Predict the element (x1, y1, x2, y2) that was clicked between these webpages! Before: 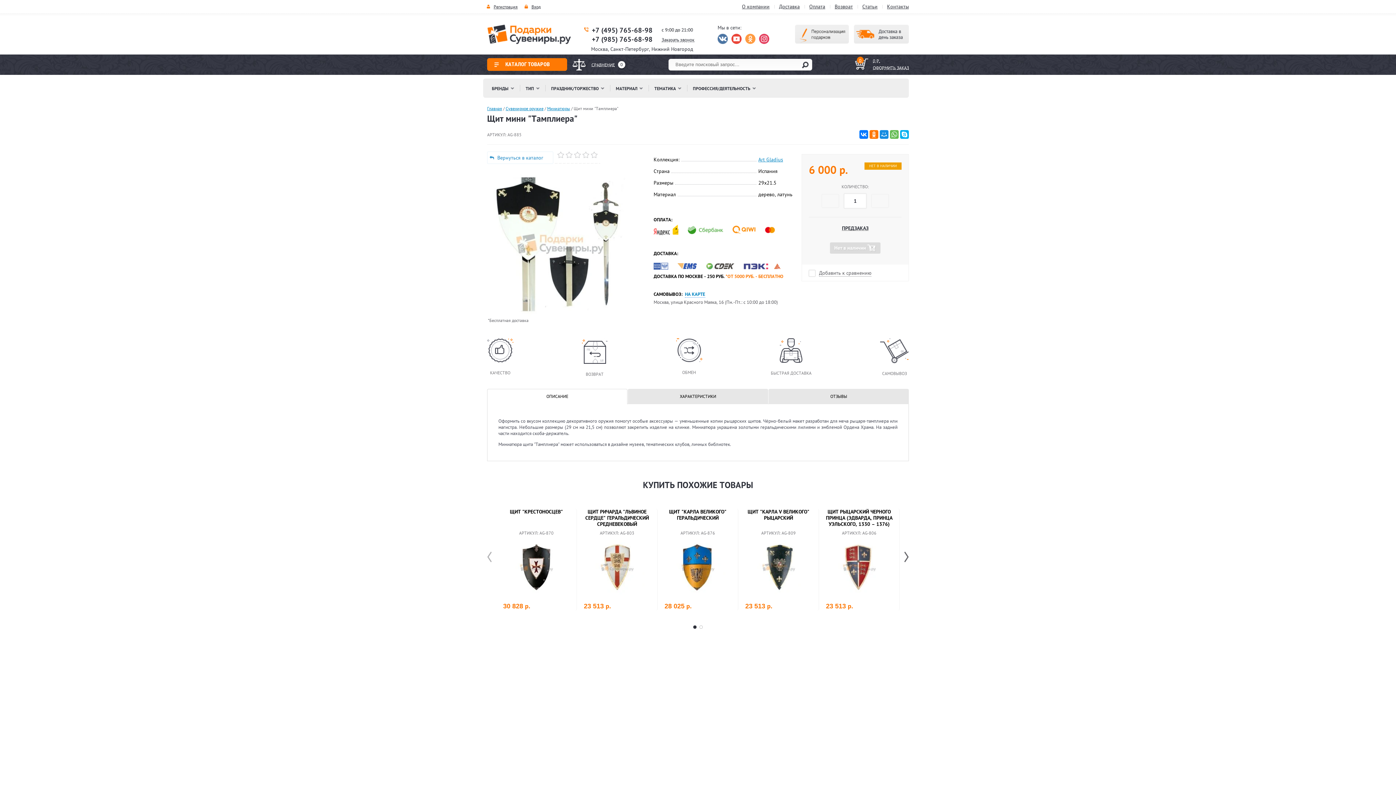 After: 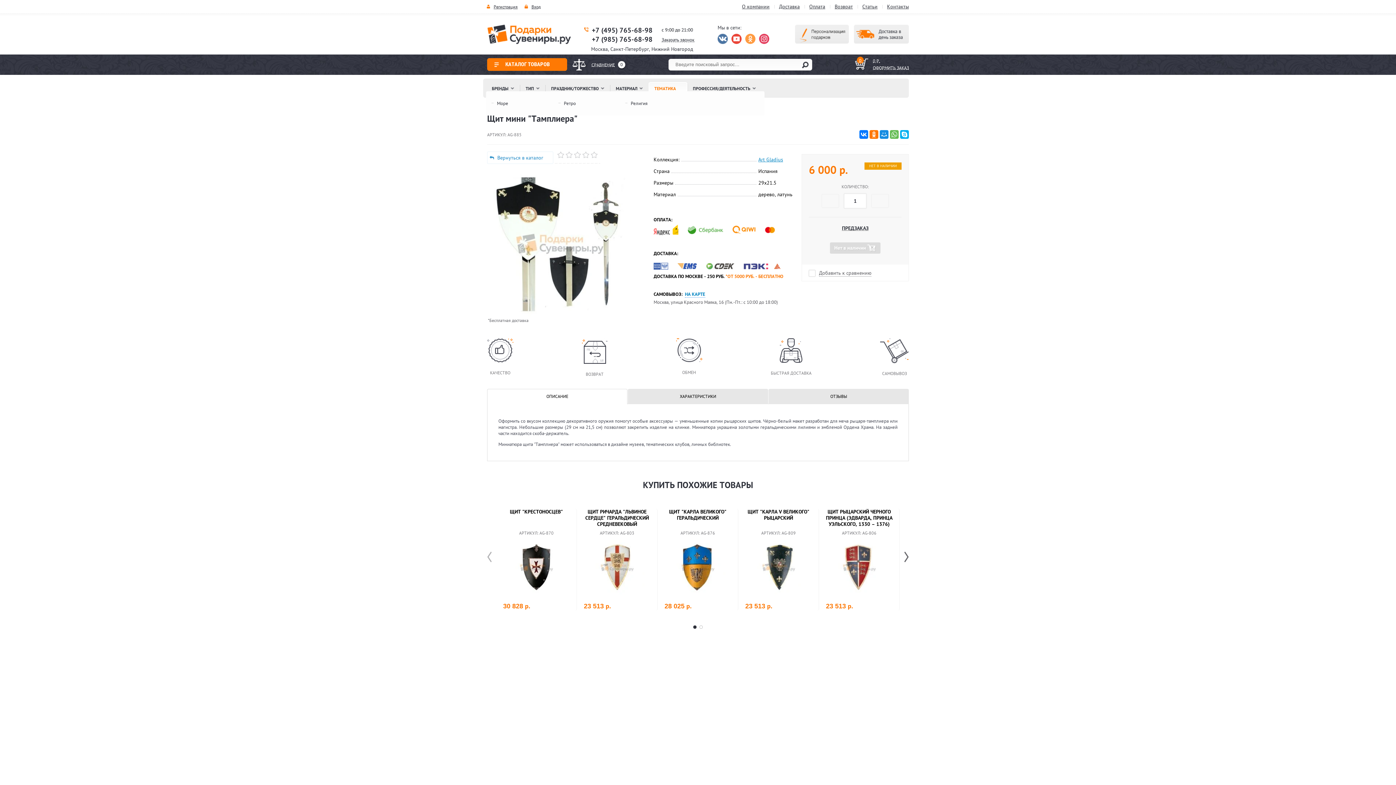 Action: label: ТЕМАТИКА bbox: (648, 82, 687, 94)